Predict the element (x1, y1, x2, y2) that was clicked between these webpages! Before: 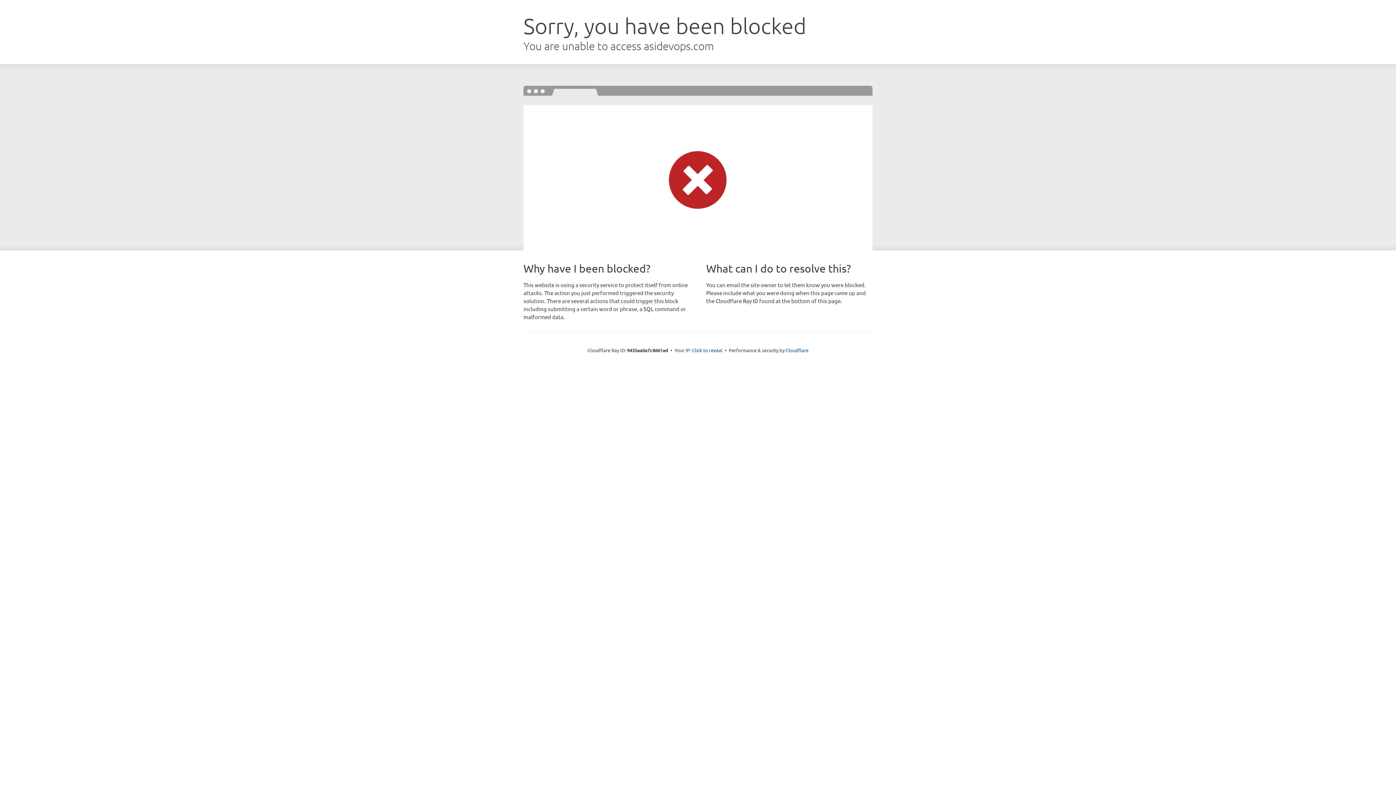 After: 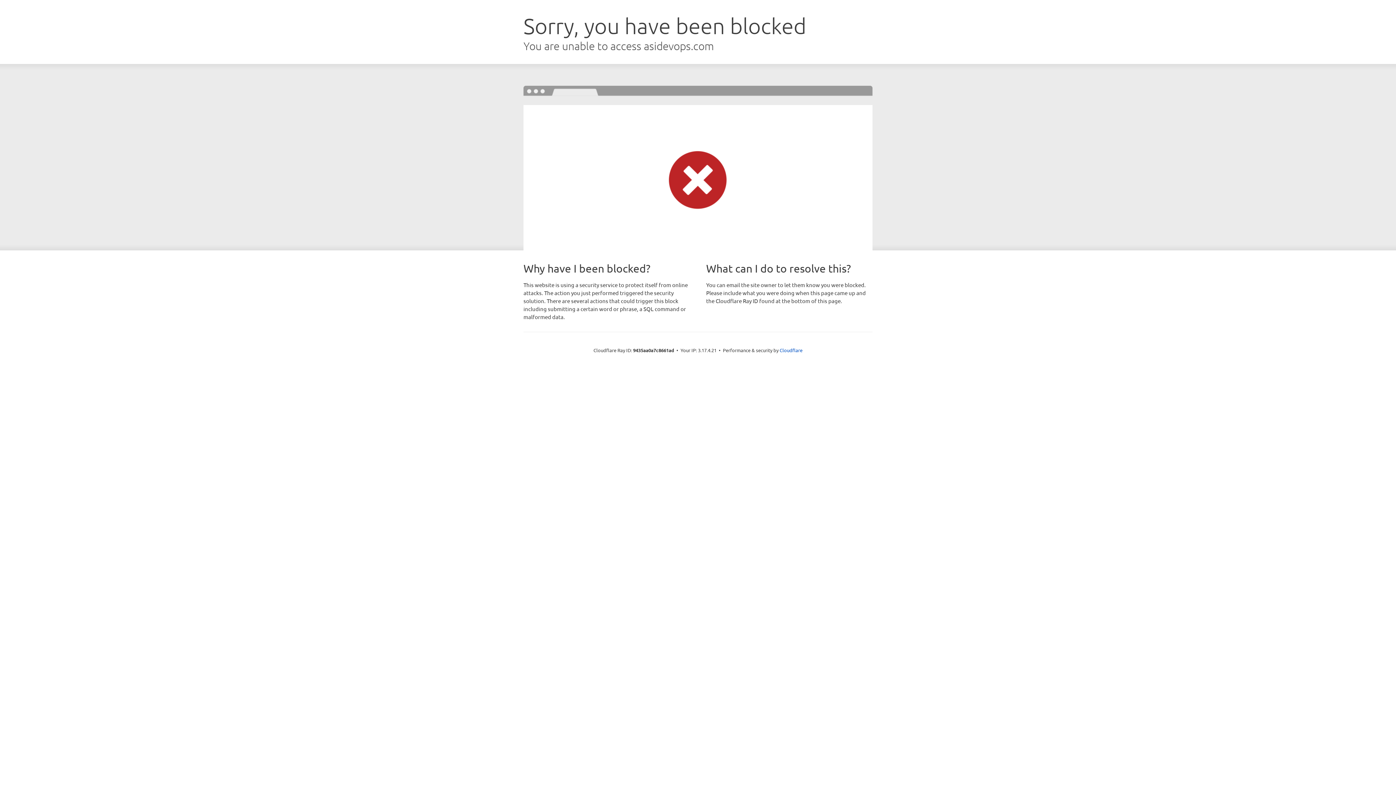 Action: label: Click to reveal bbox: (692, 346, 722, 353)